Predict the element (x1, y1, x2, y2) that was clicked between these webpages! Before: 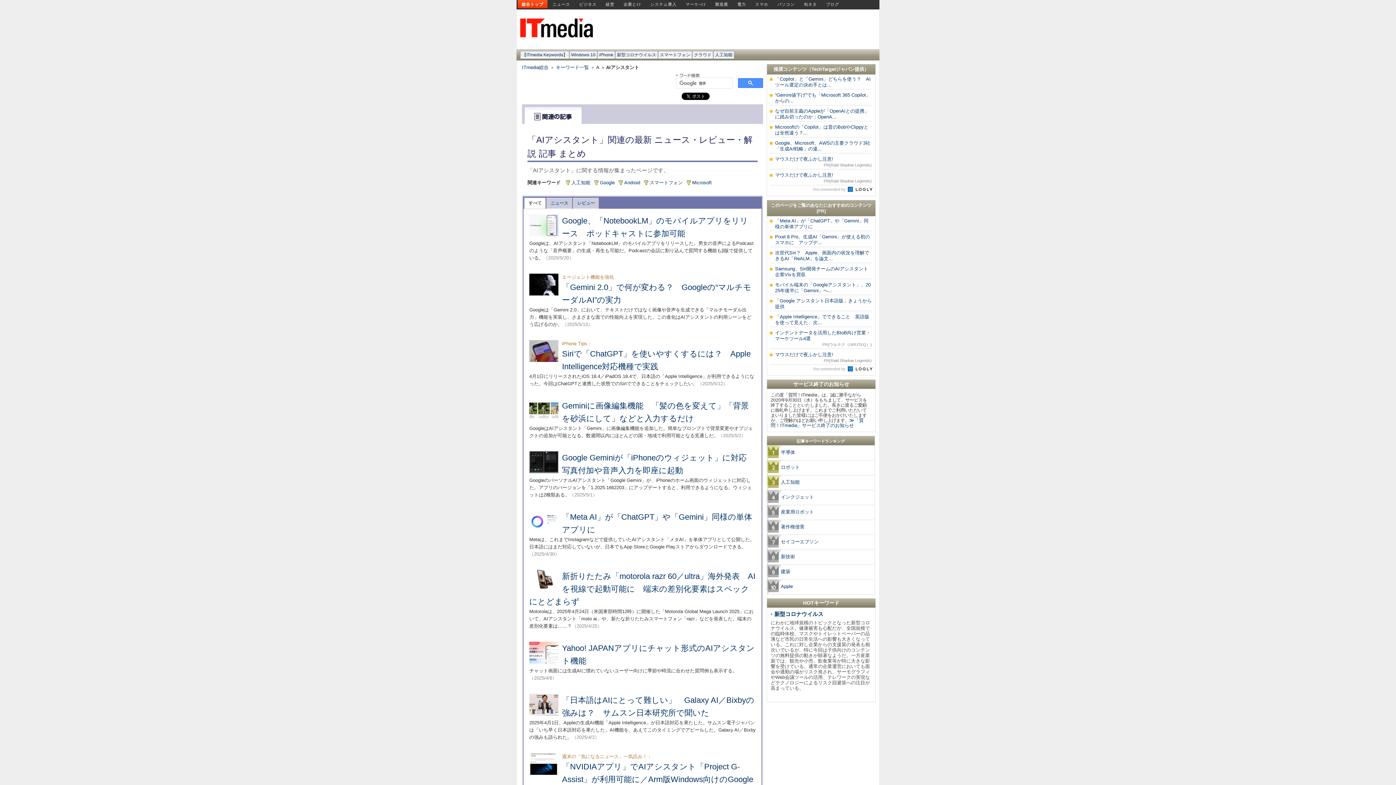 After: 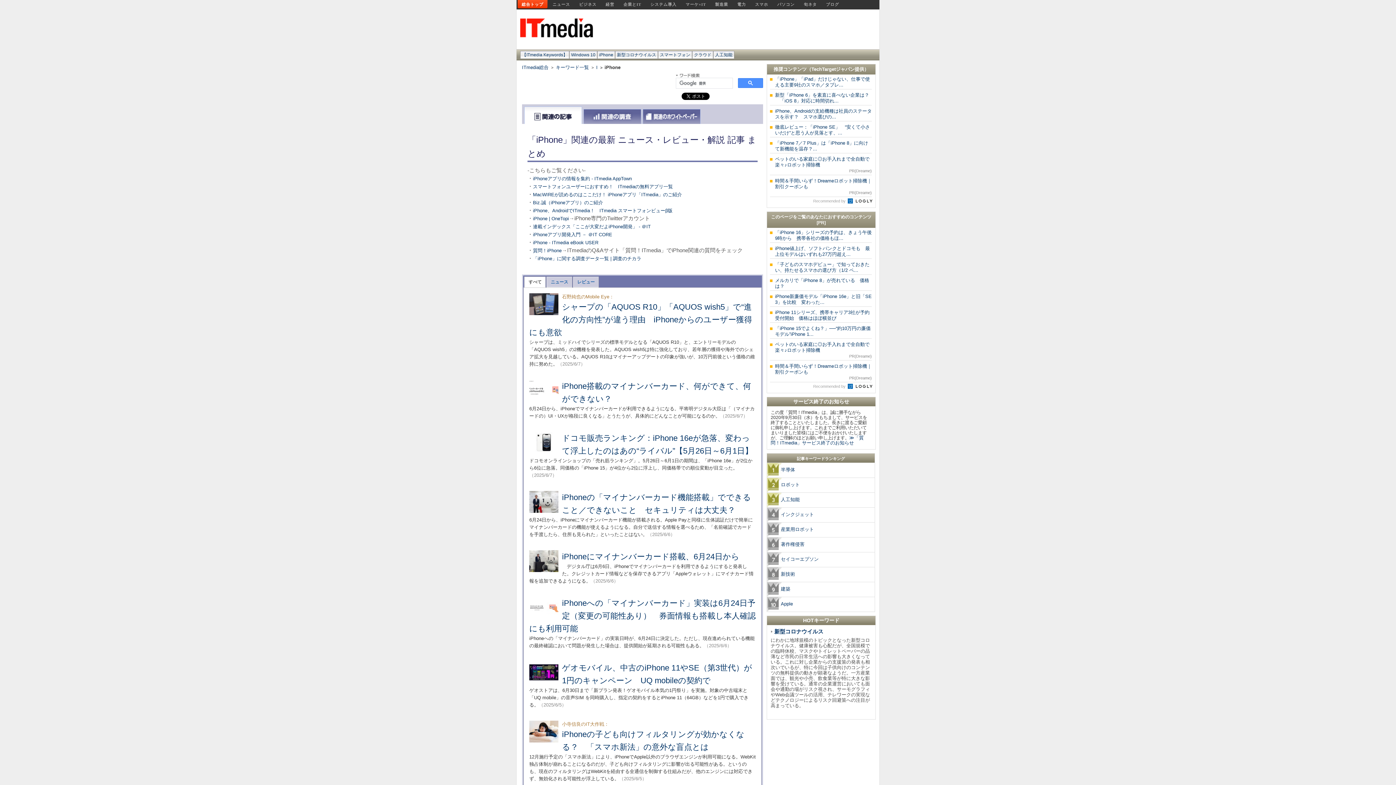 Action: bbox: (599, 52, 613, 57) label: iPhone